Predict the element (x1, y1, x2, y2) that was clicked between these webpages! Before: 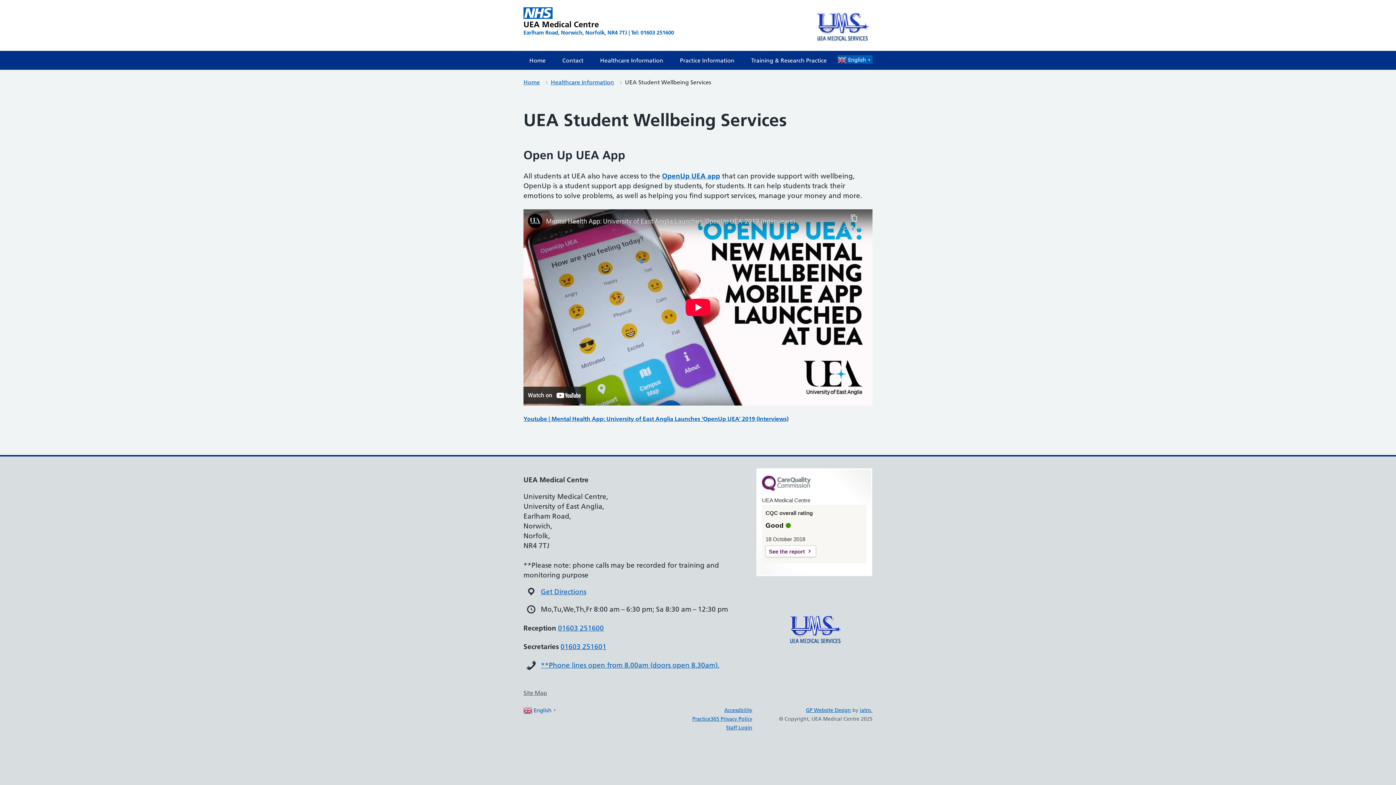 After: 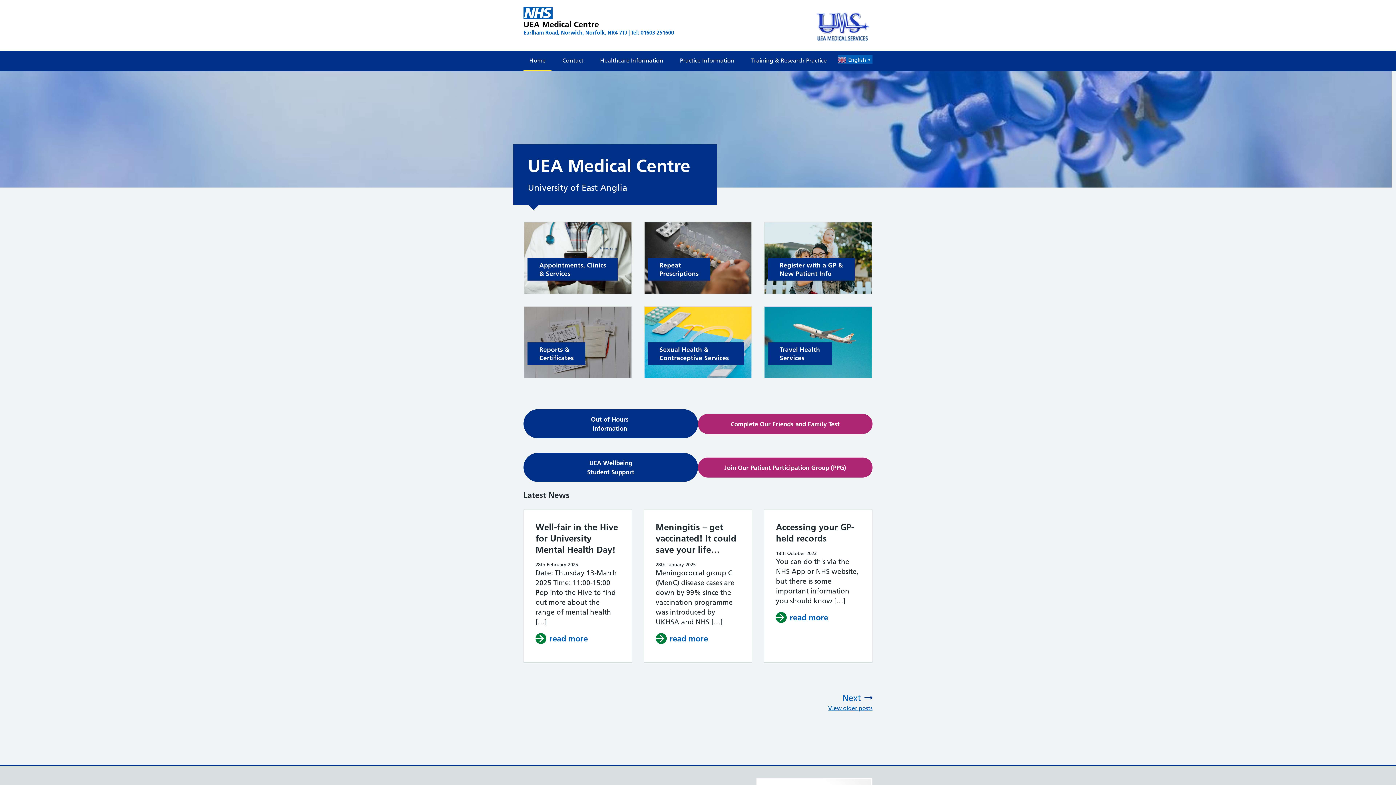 Action: label: Home bbox: (523, 78, 540, 85)